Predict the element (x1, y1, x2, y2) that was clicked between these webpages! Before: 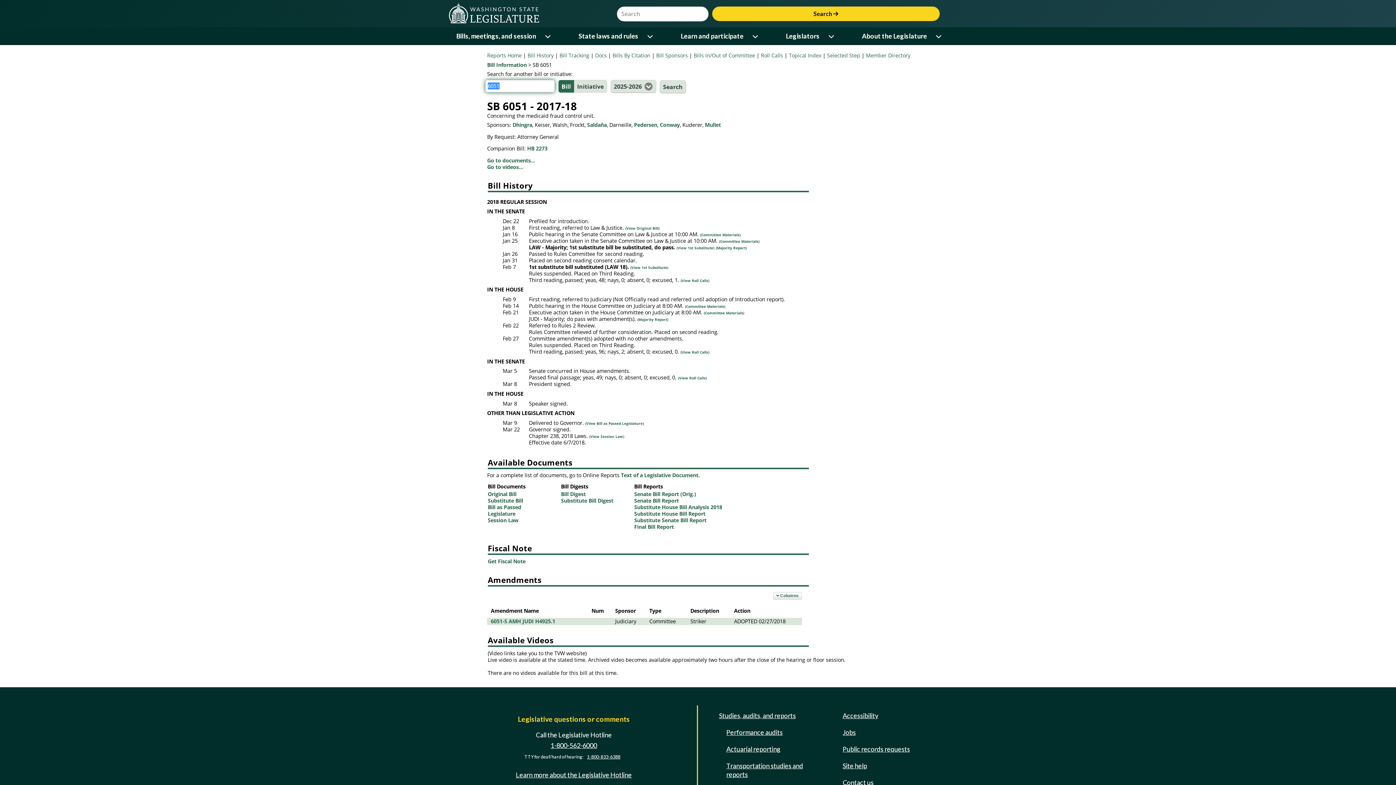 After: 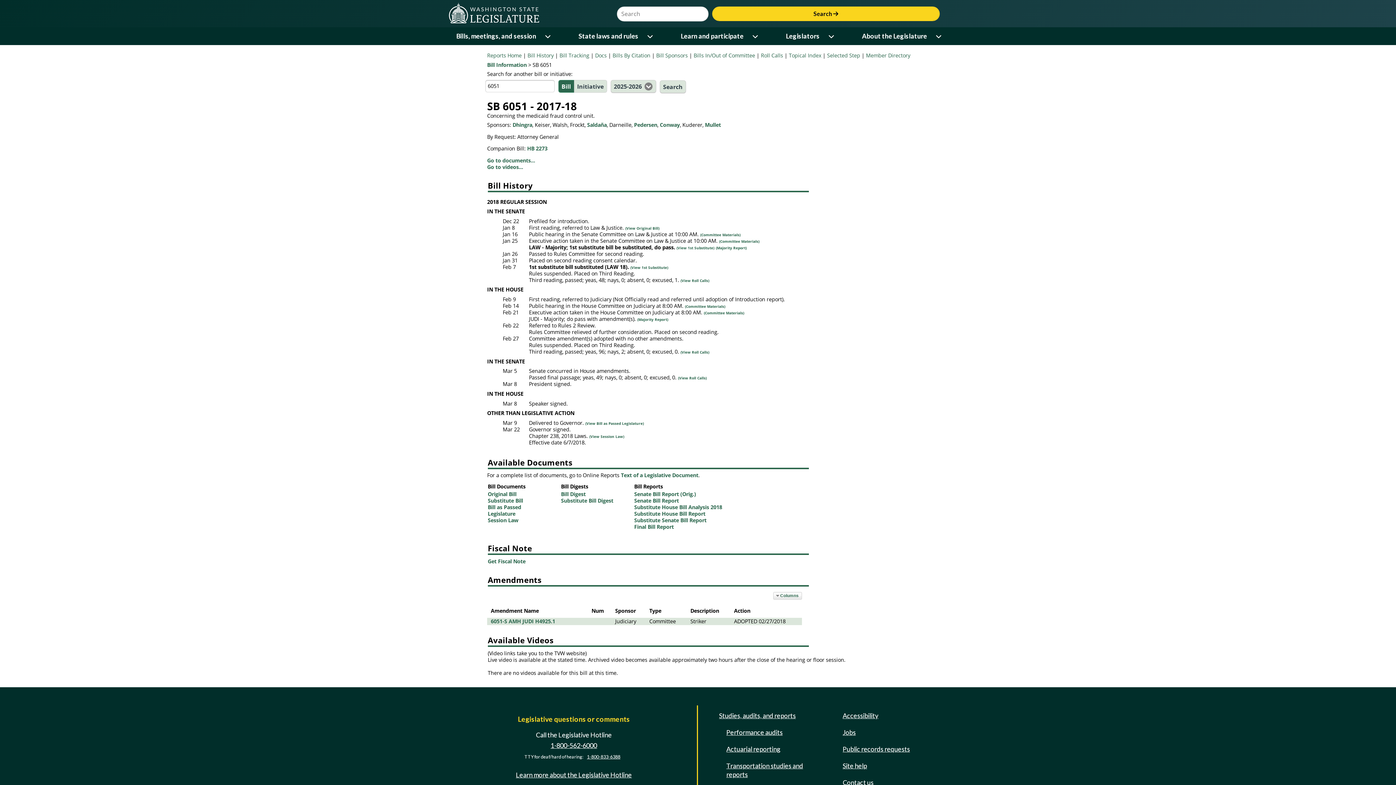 Action: bbox: (634, 517, 706, 523) label: Substitute Senate Bill Report